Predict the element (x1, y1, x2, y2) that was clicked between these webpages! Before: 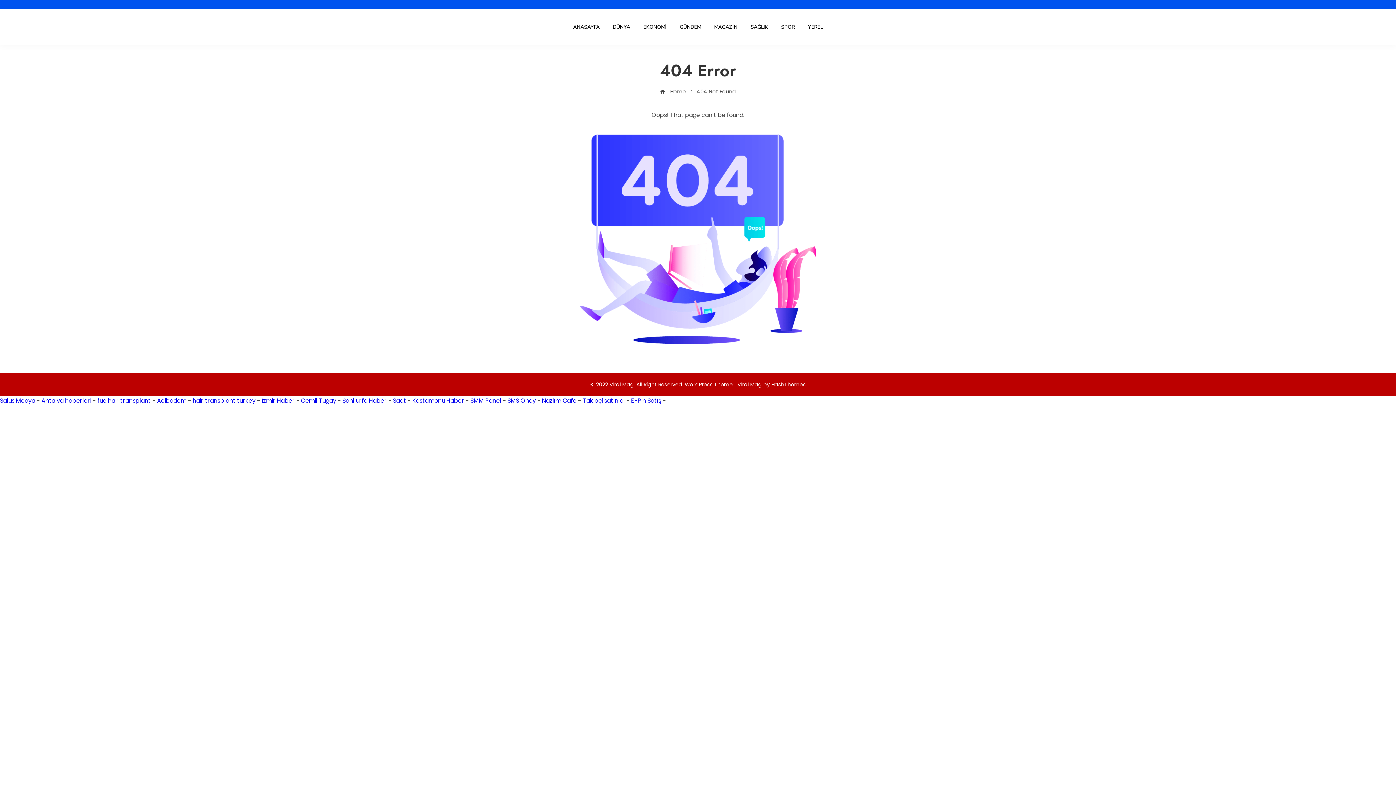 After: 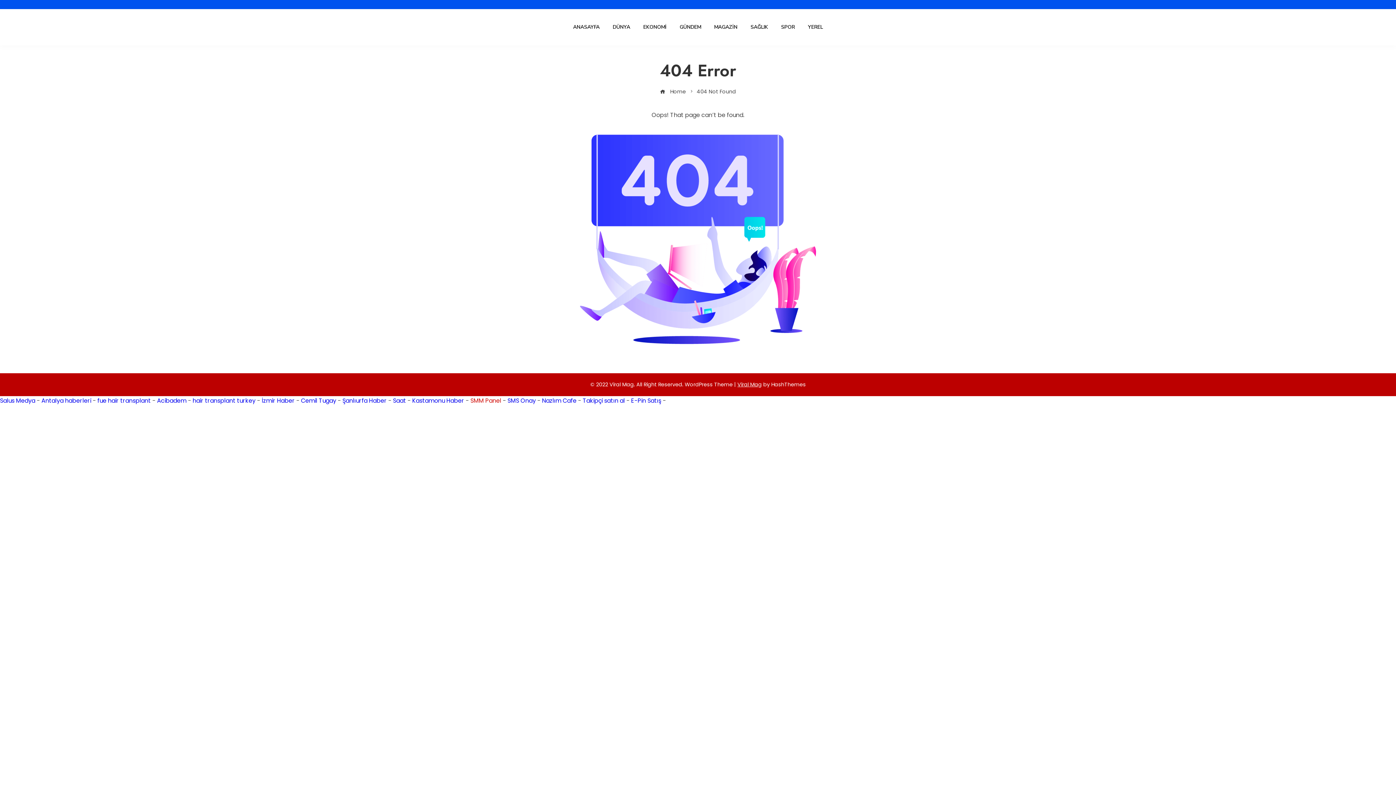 Action: label: SMM Panel bbox: (470, 396, 501, 405)